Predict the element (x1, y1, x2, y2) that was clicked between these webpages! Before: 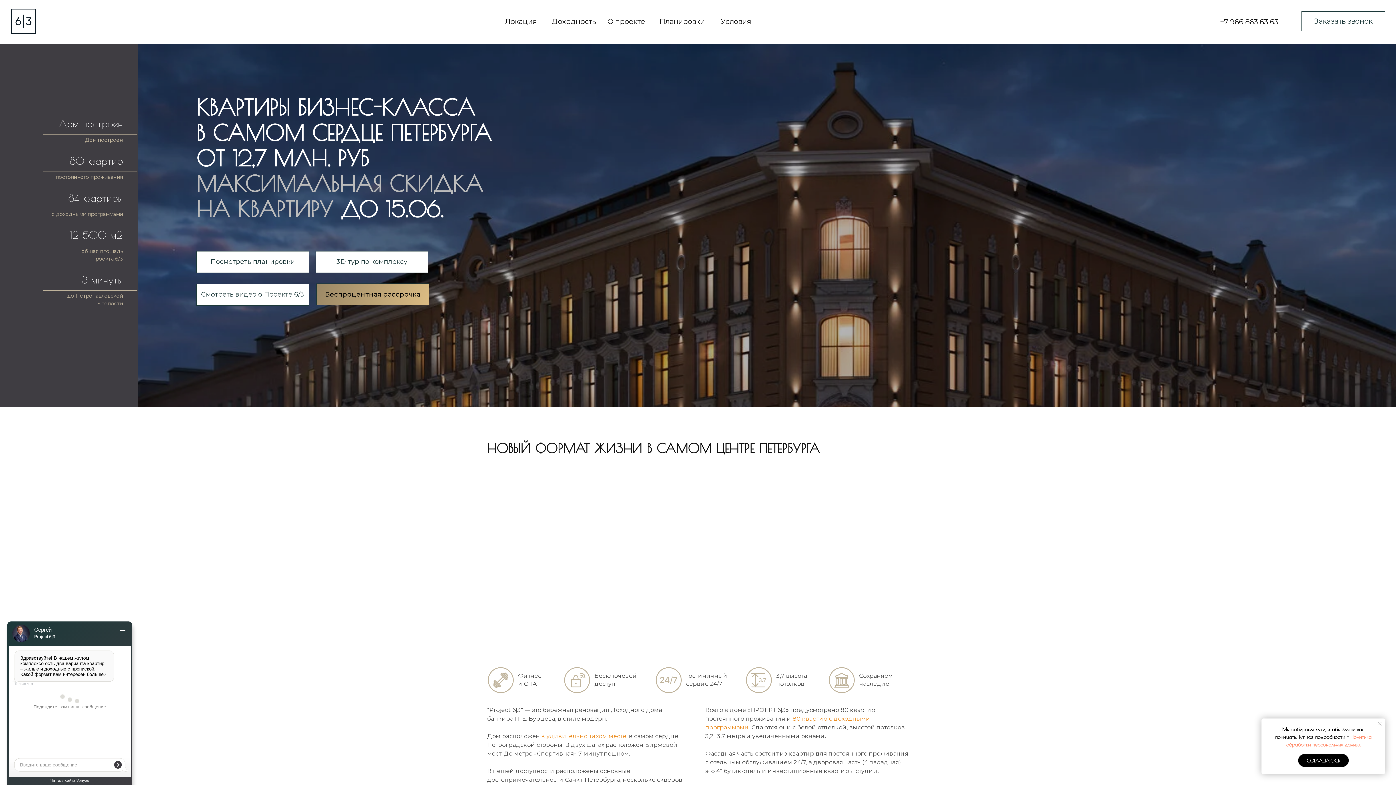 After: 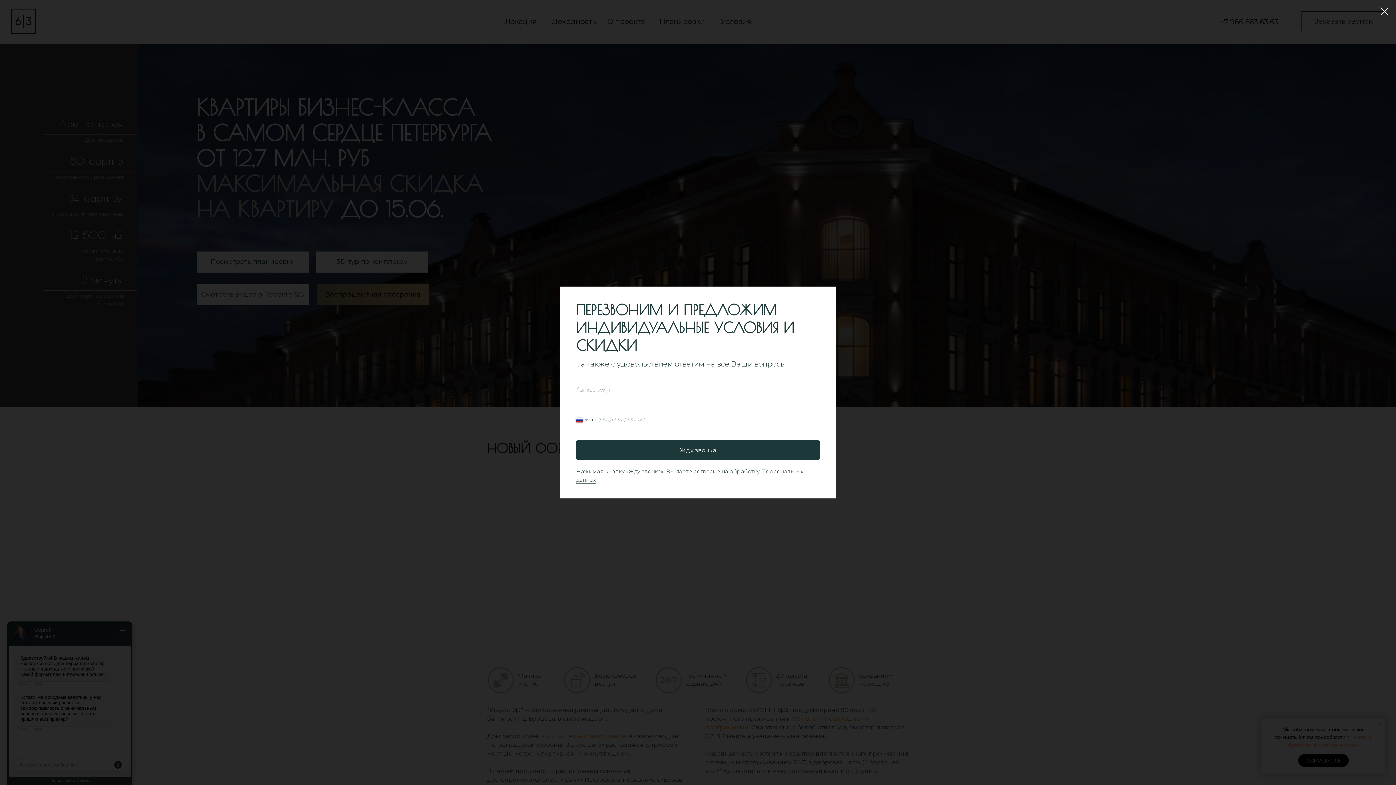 Action: label: Заказать звонок bbox: (1301, 11, 1385, 31)